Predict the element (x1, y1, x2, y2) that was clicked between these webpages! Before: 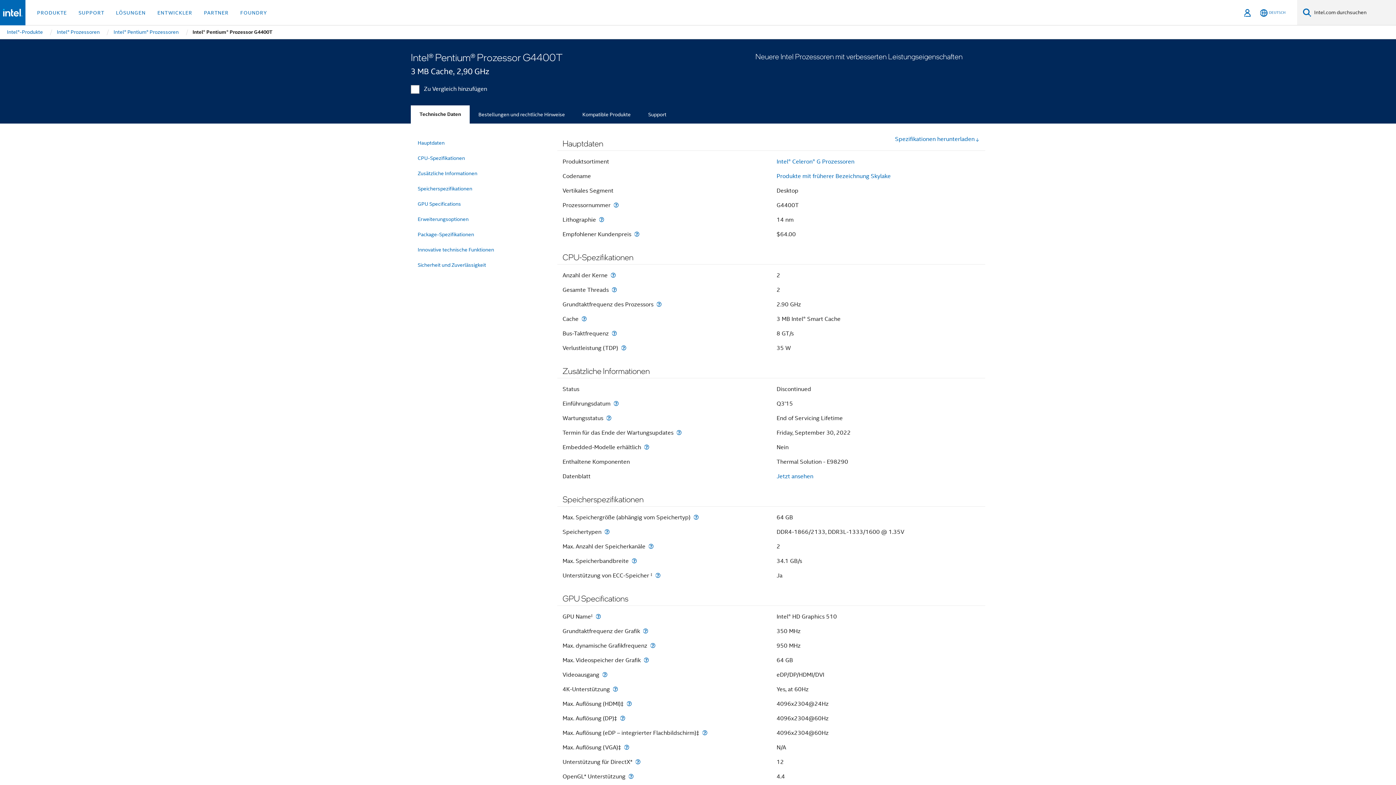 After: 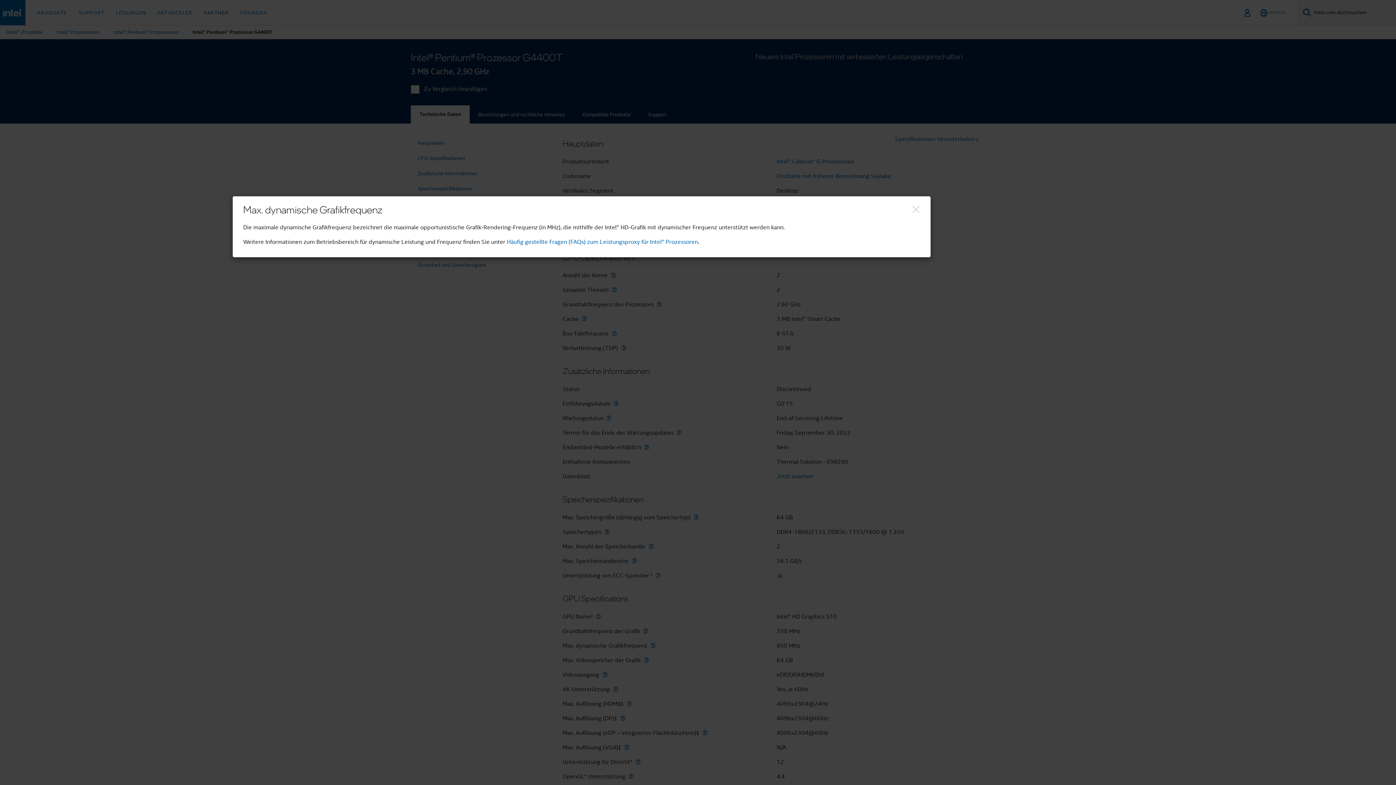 Action: bbox: (648, 643, 657, 649) label: Max. dynamische Grafikfrequenz